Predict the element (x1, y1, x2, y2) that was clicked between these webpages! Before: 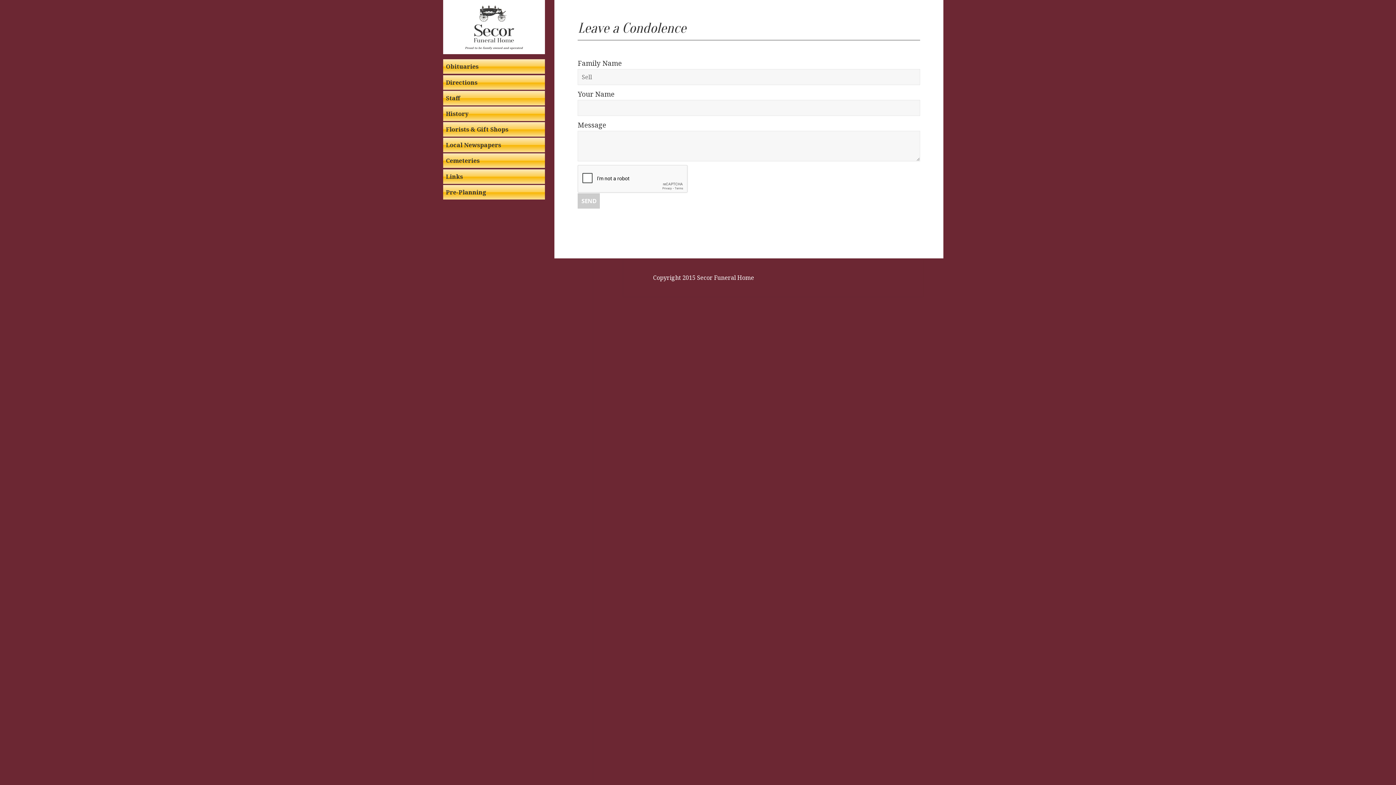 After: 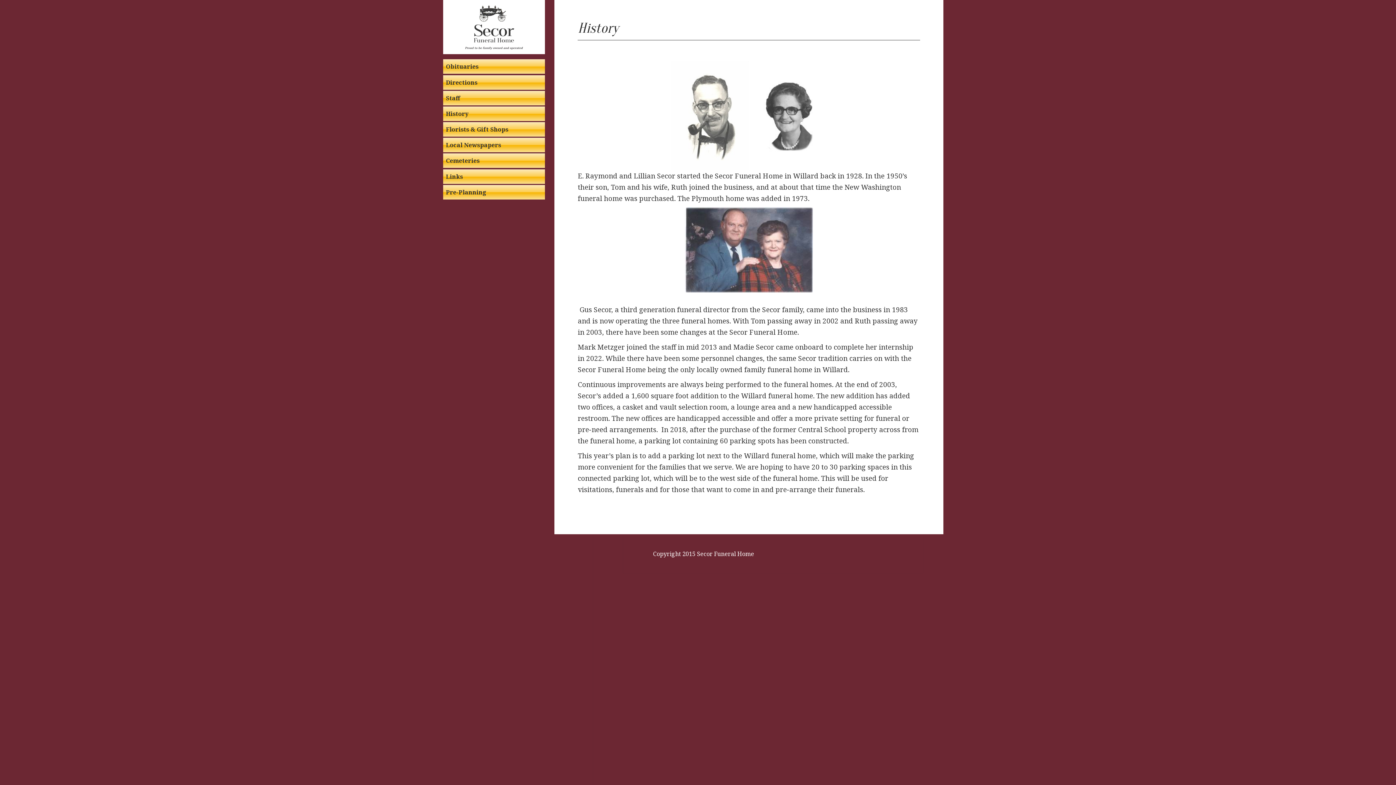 Action: bbox: (443, 106, 544, 121) label: History